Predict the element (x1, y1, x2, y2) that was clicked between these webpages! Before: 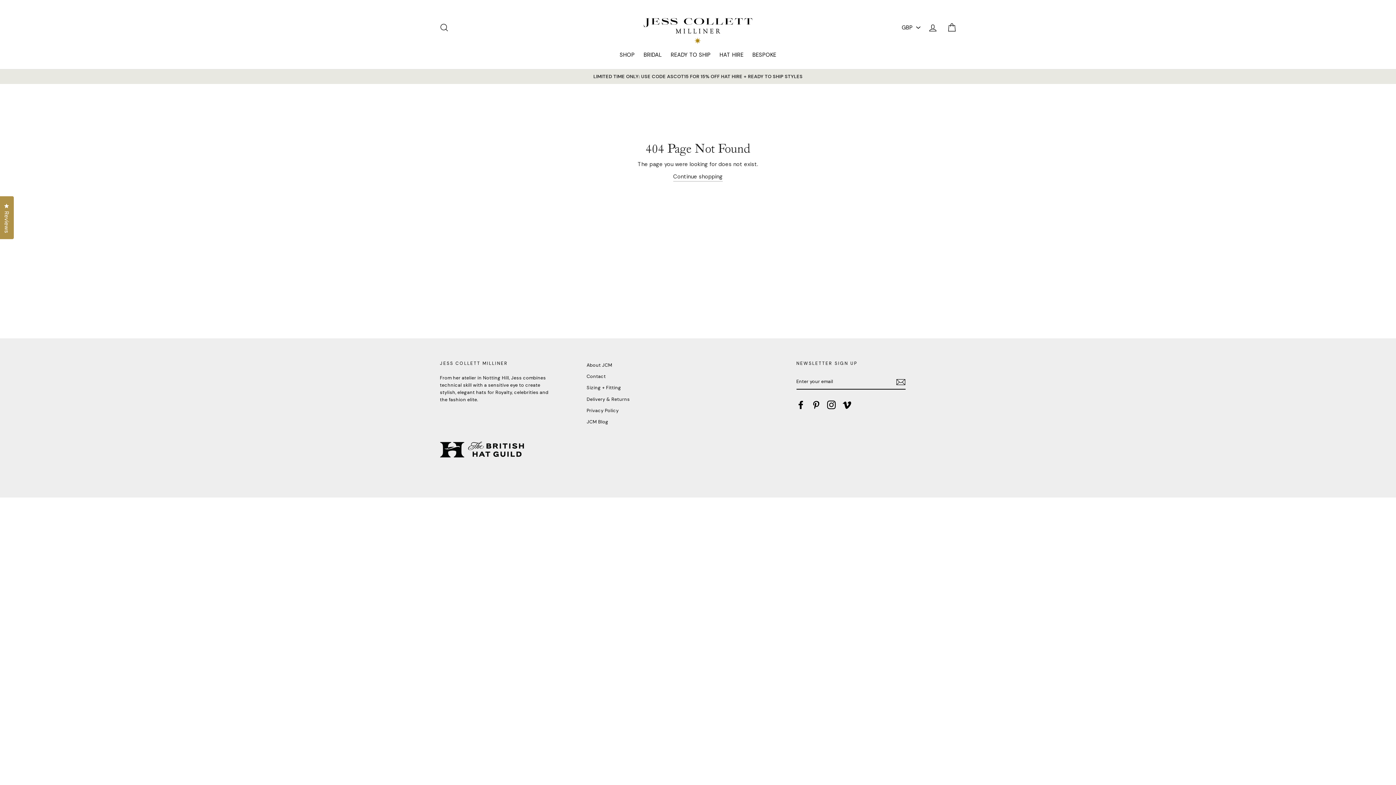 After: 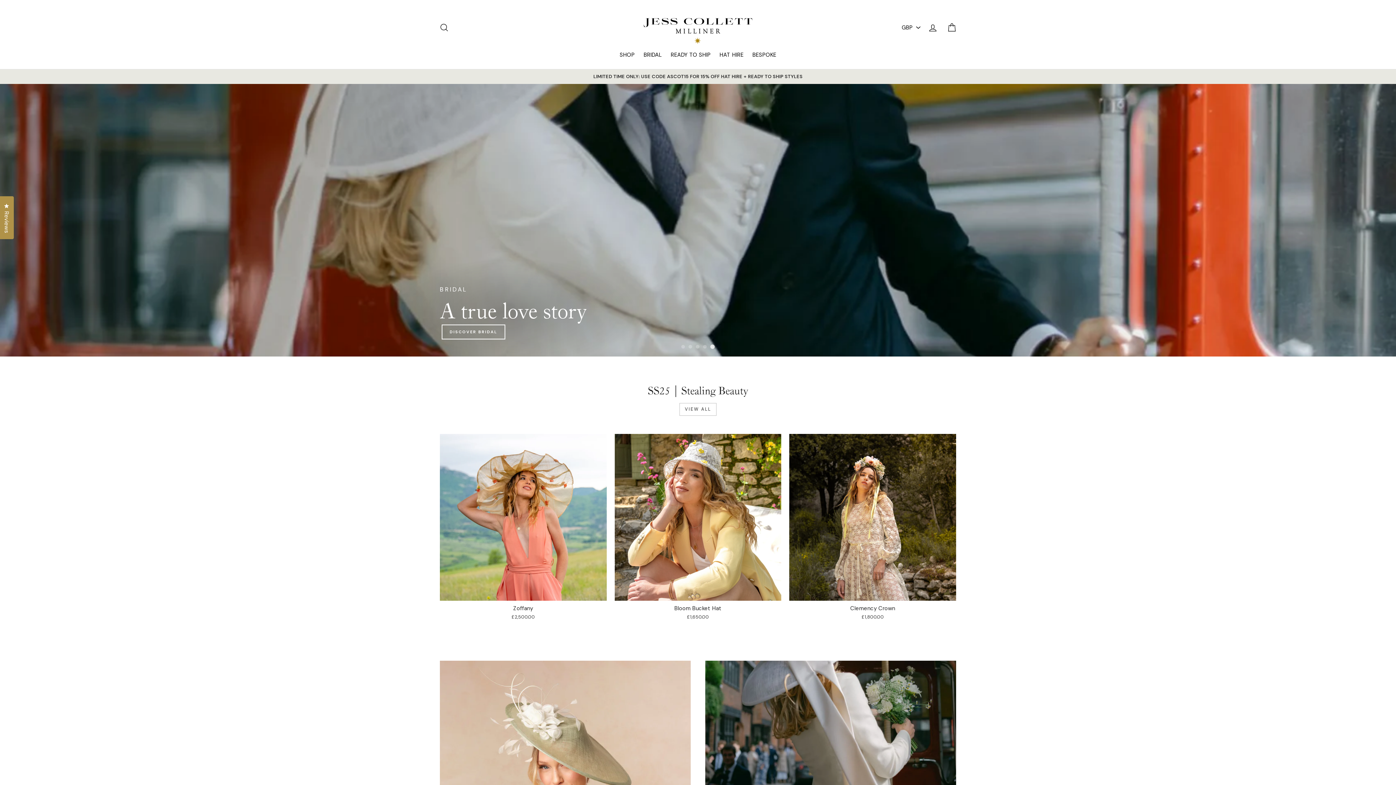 Action: bbox: (643, 10, 752, 44)